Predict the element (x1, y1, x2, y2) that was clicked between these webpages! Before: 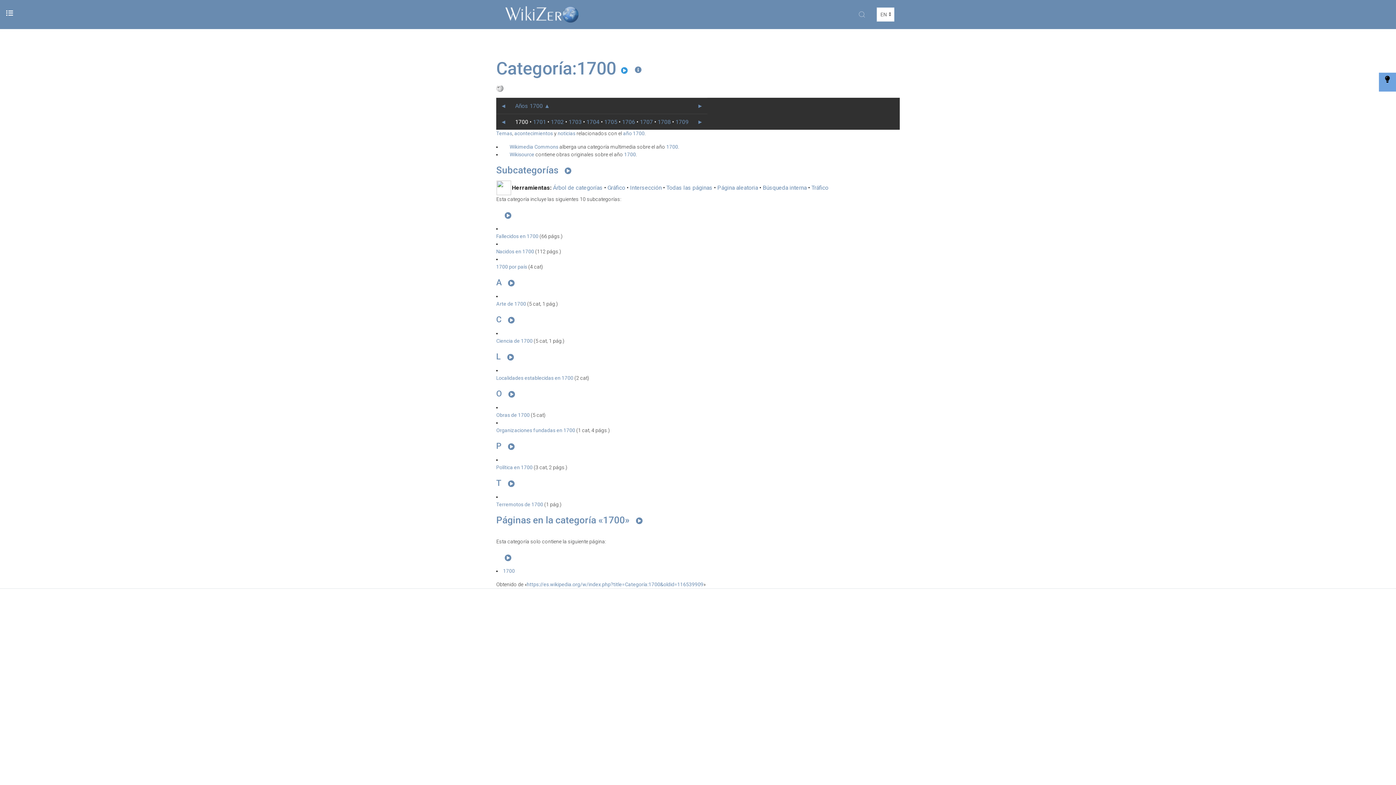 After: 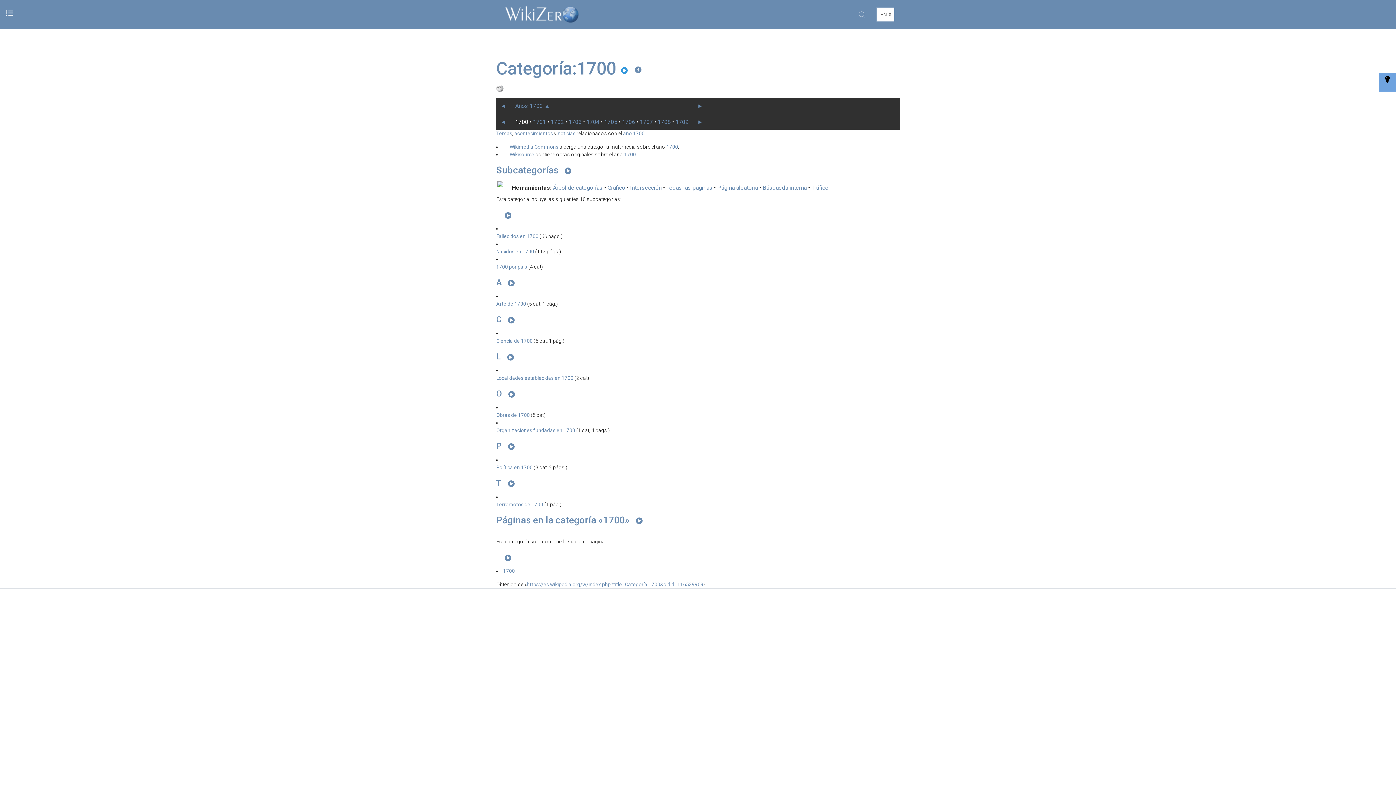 Action: bbox: (496, 184, 511, 191)